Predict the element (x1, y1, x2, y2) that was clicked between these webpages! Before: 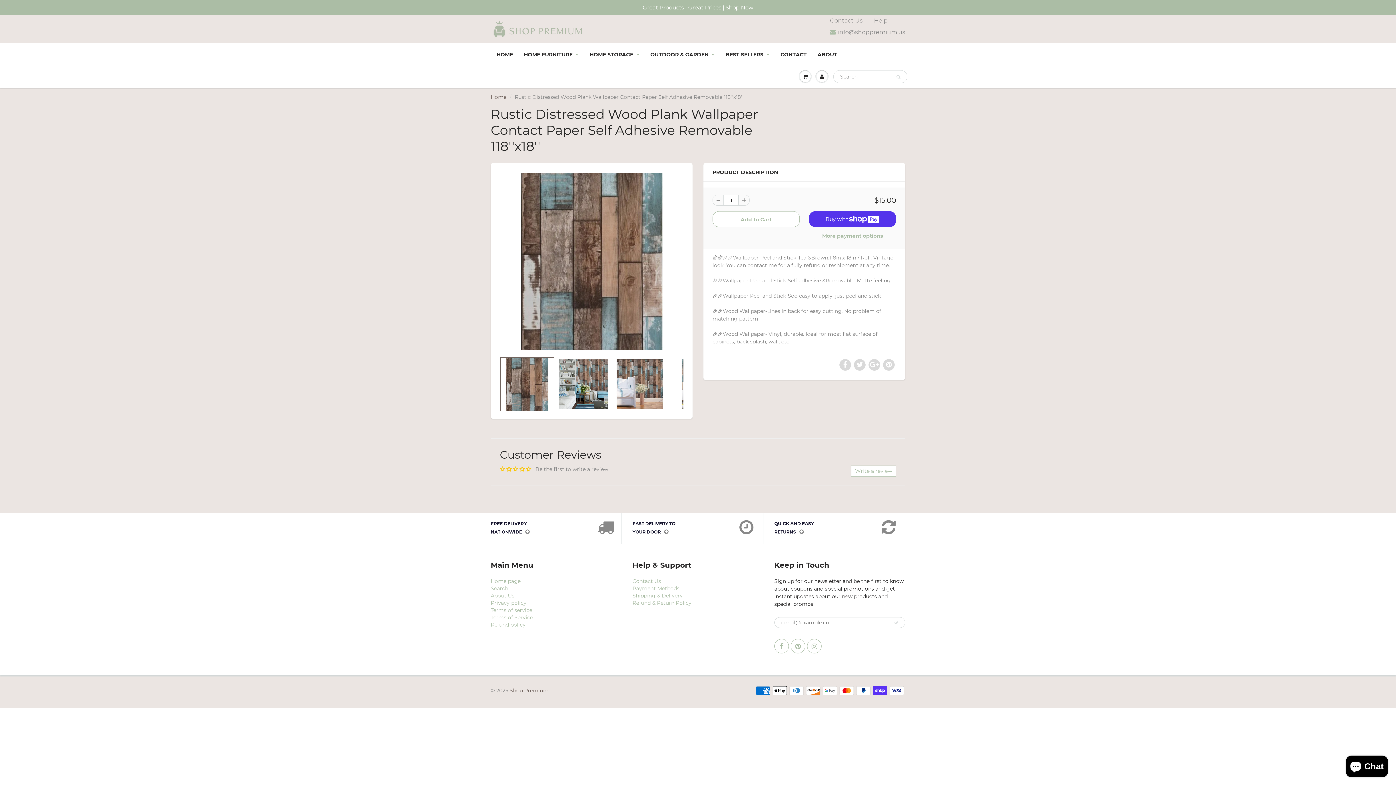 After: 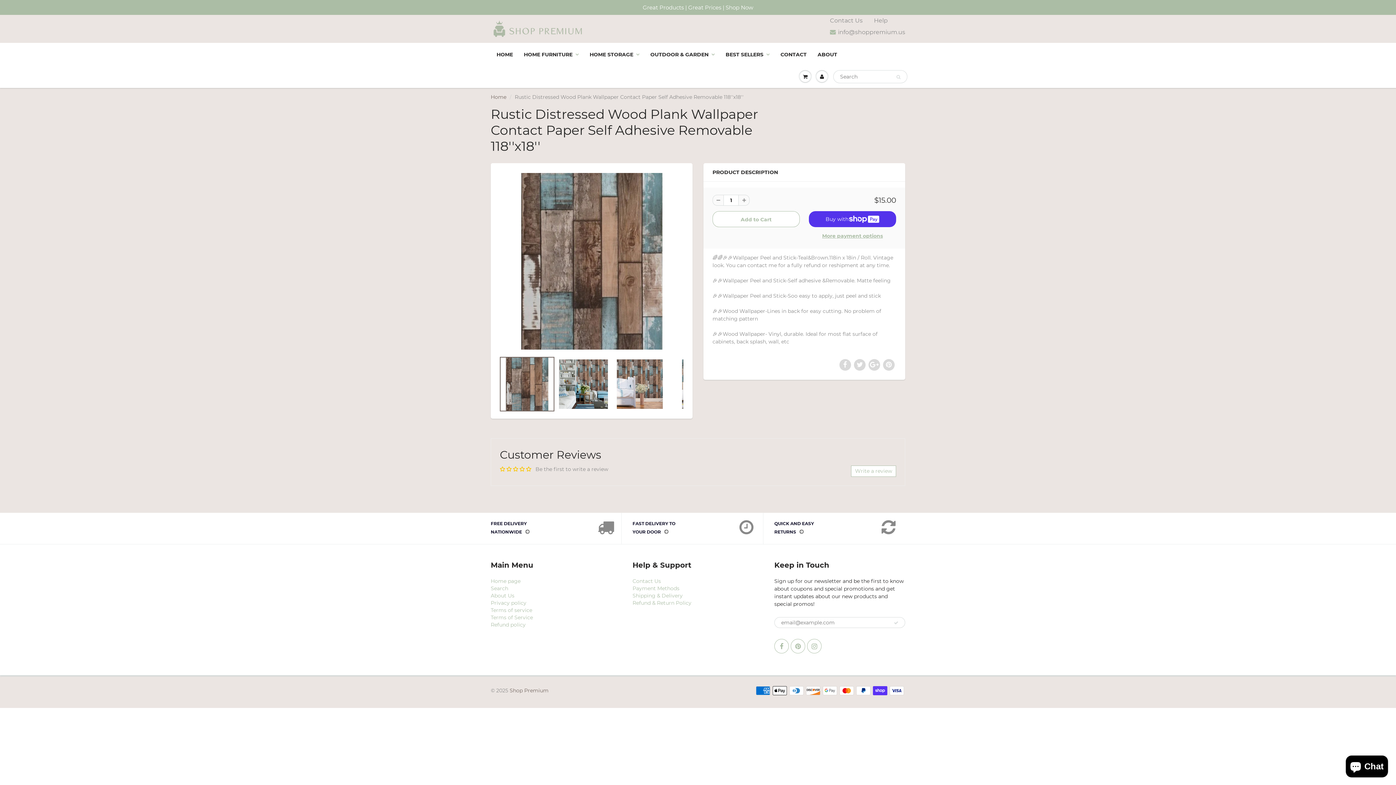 Action: bbox: (851, 465, 896, 476) label: Write a review